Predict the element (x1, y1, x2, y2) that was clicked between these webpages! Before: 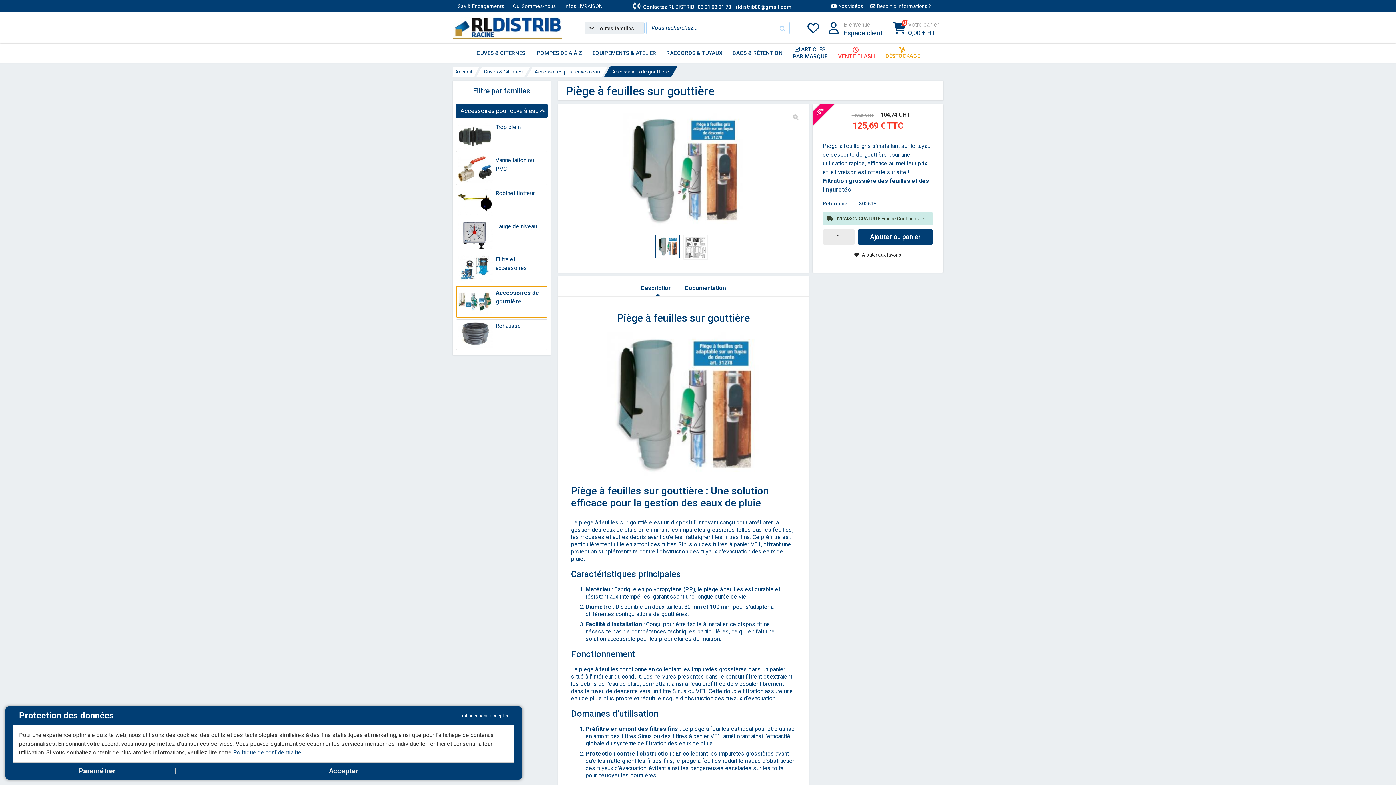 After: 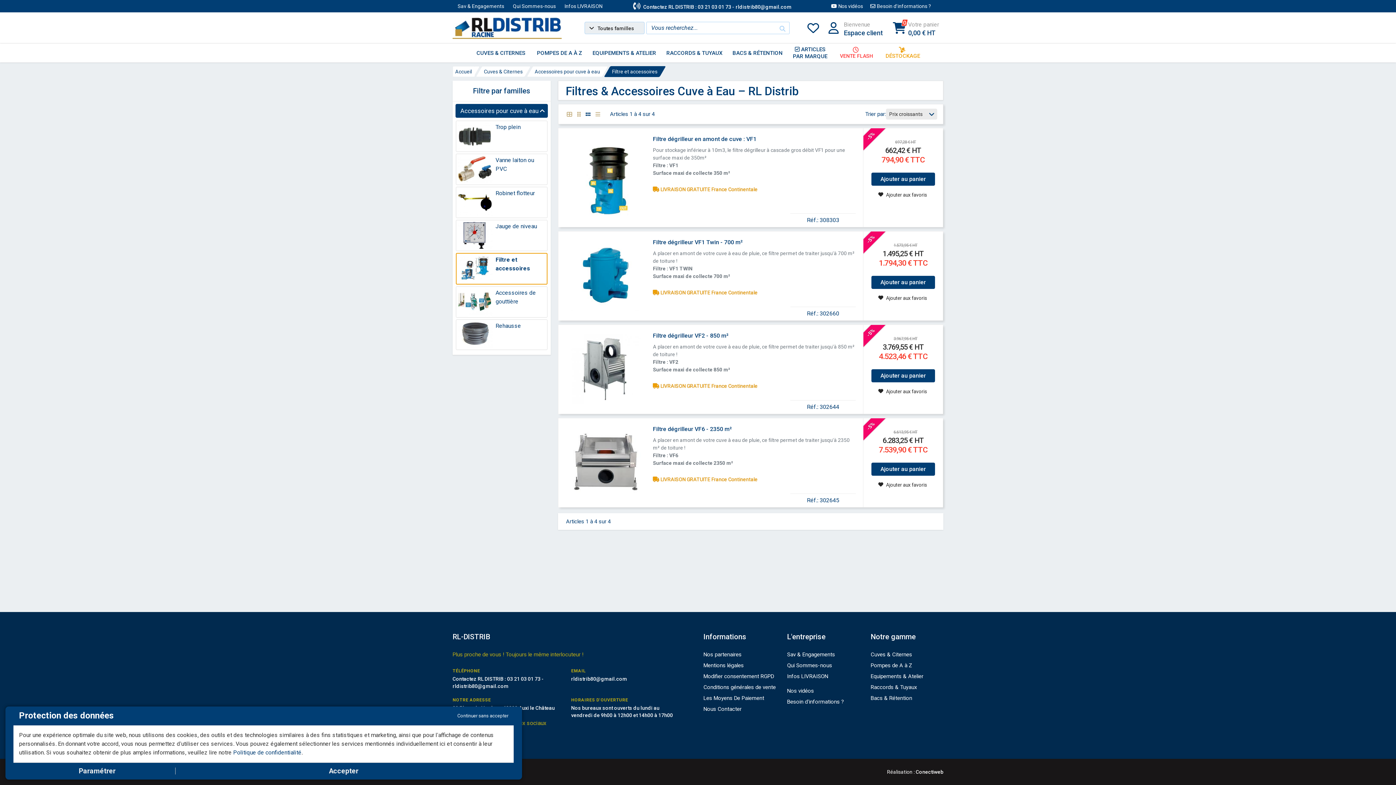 Action: label: Filtre et accessoires bbox: (495, 255, 545, 272)